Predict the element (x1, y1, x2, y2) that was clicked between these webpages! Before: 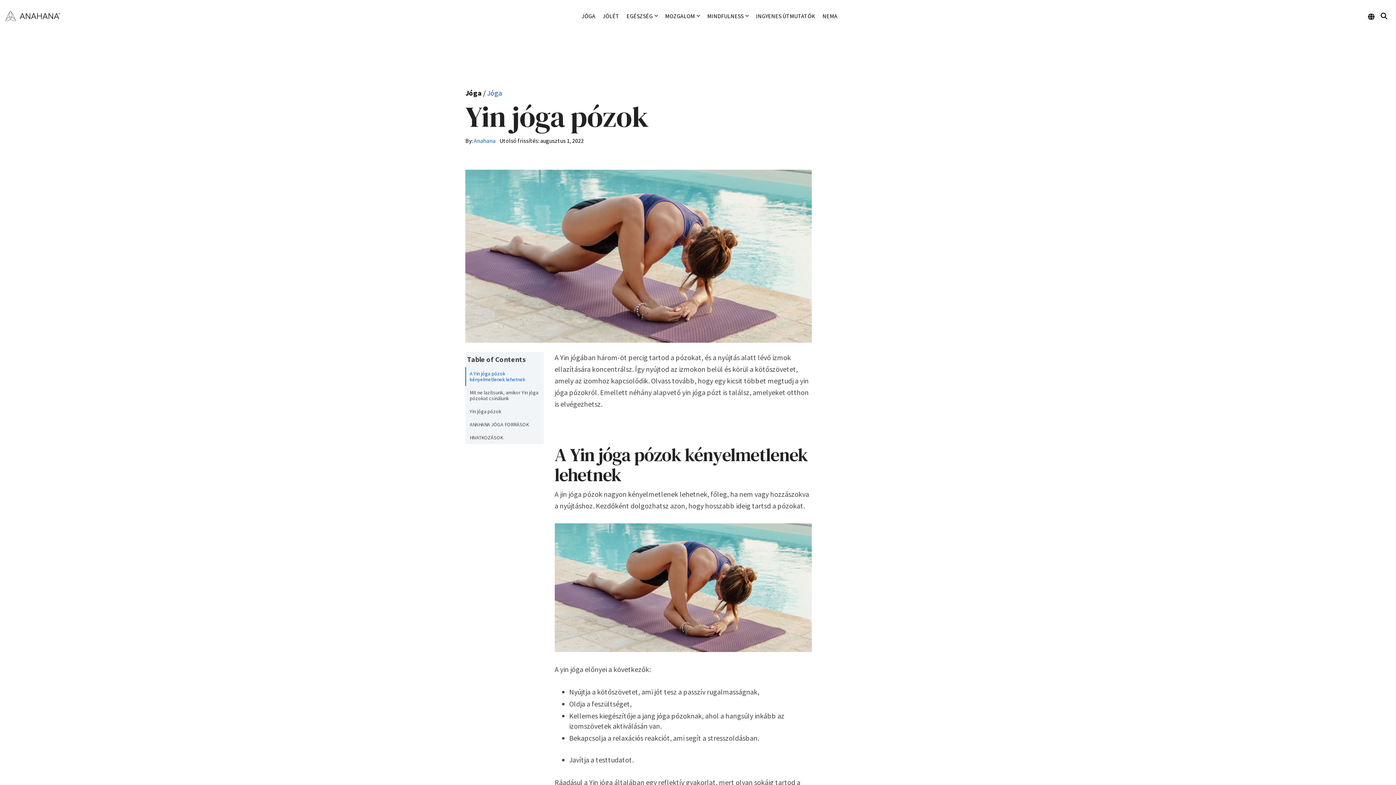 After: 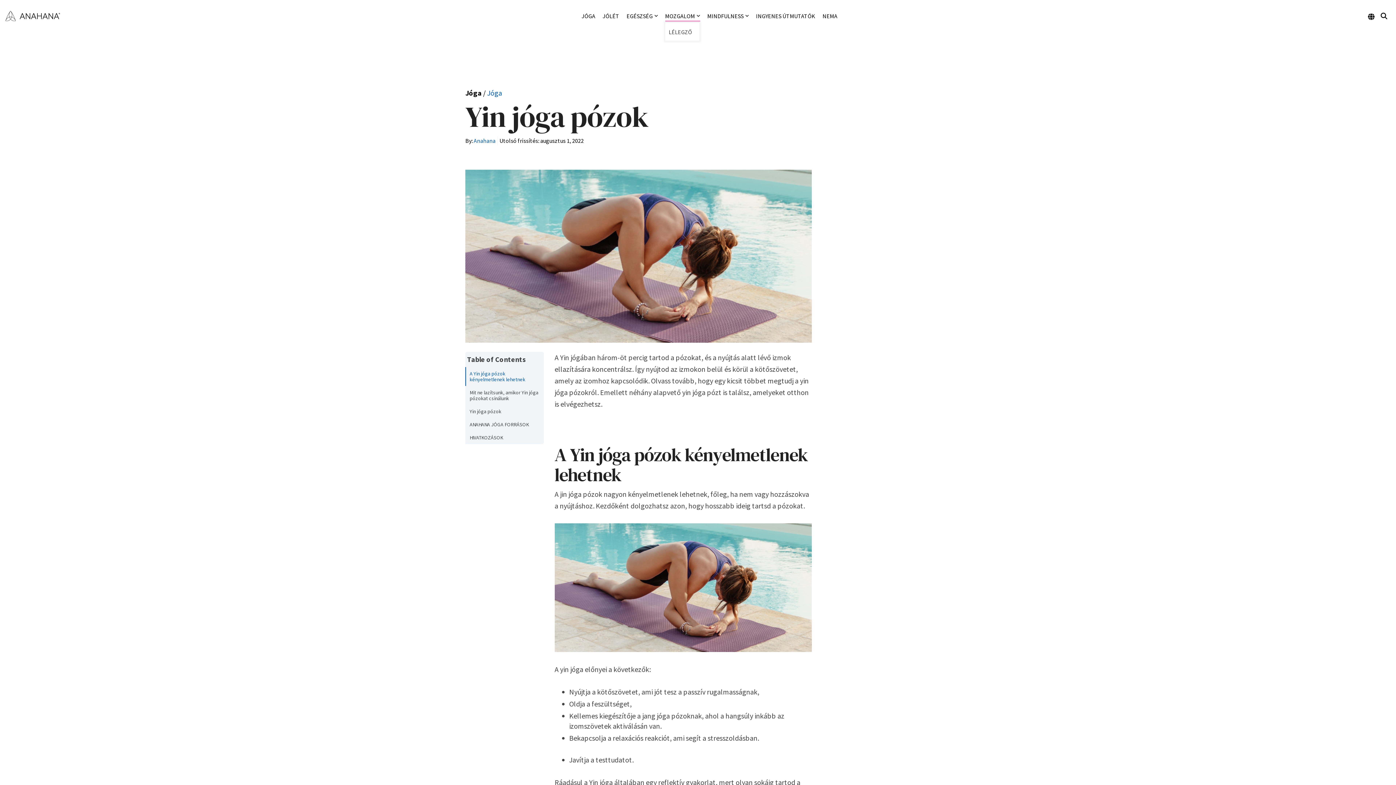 Action: bbox: (665, 9, 700, 22) label: MOZGALOM